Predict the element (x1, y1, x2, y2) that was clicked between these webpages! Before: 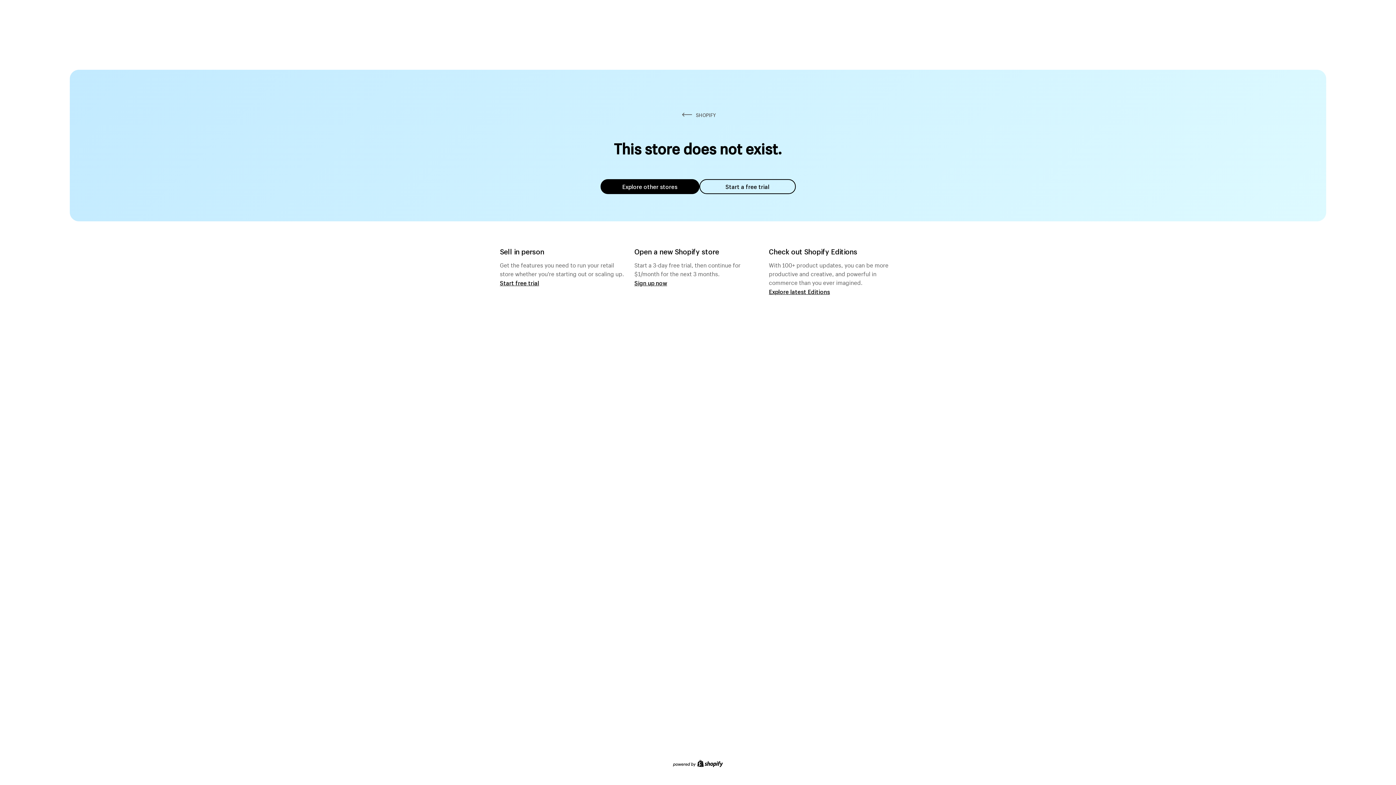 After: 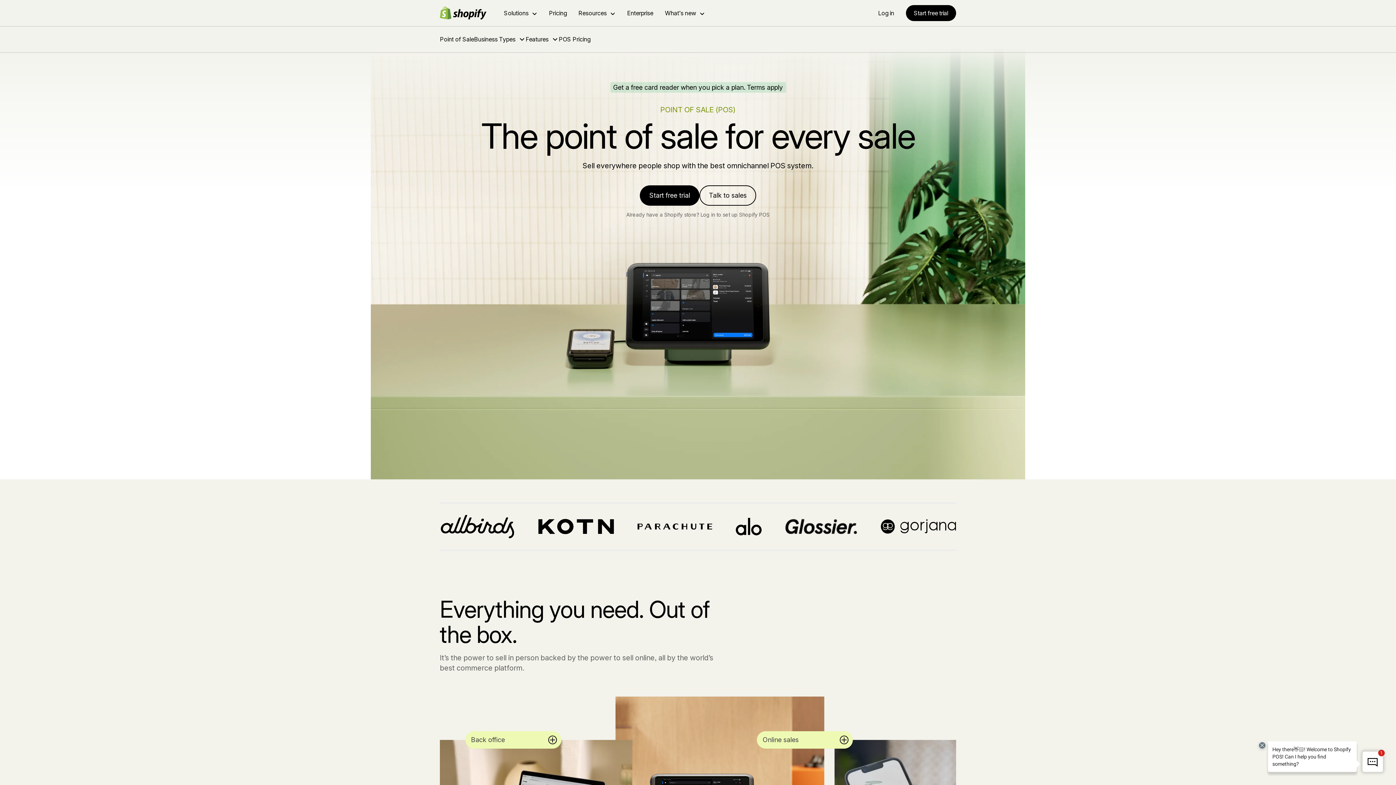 Action: label: Start free trial bbox: (500, 279, 539, 286)